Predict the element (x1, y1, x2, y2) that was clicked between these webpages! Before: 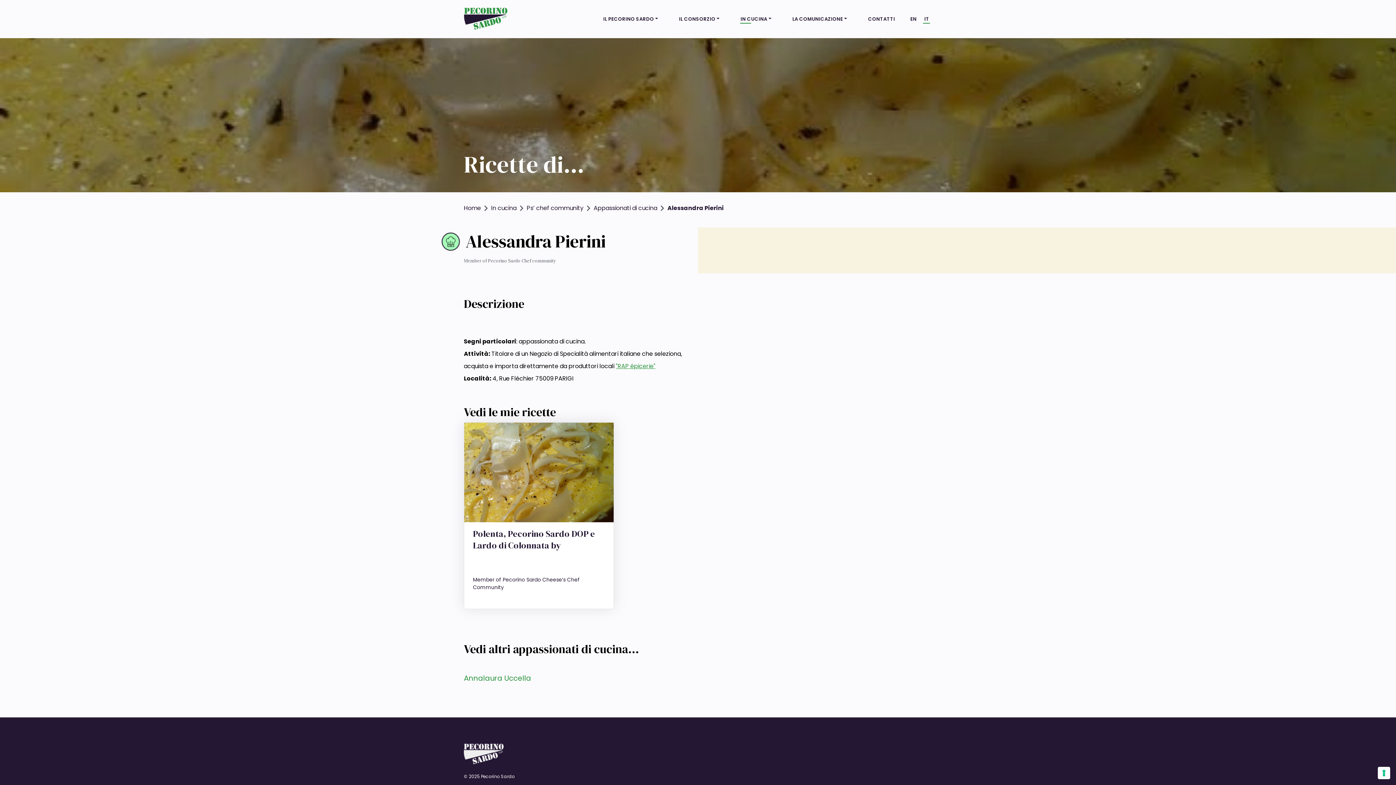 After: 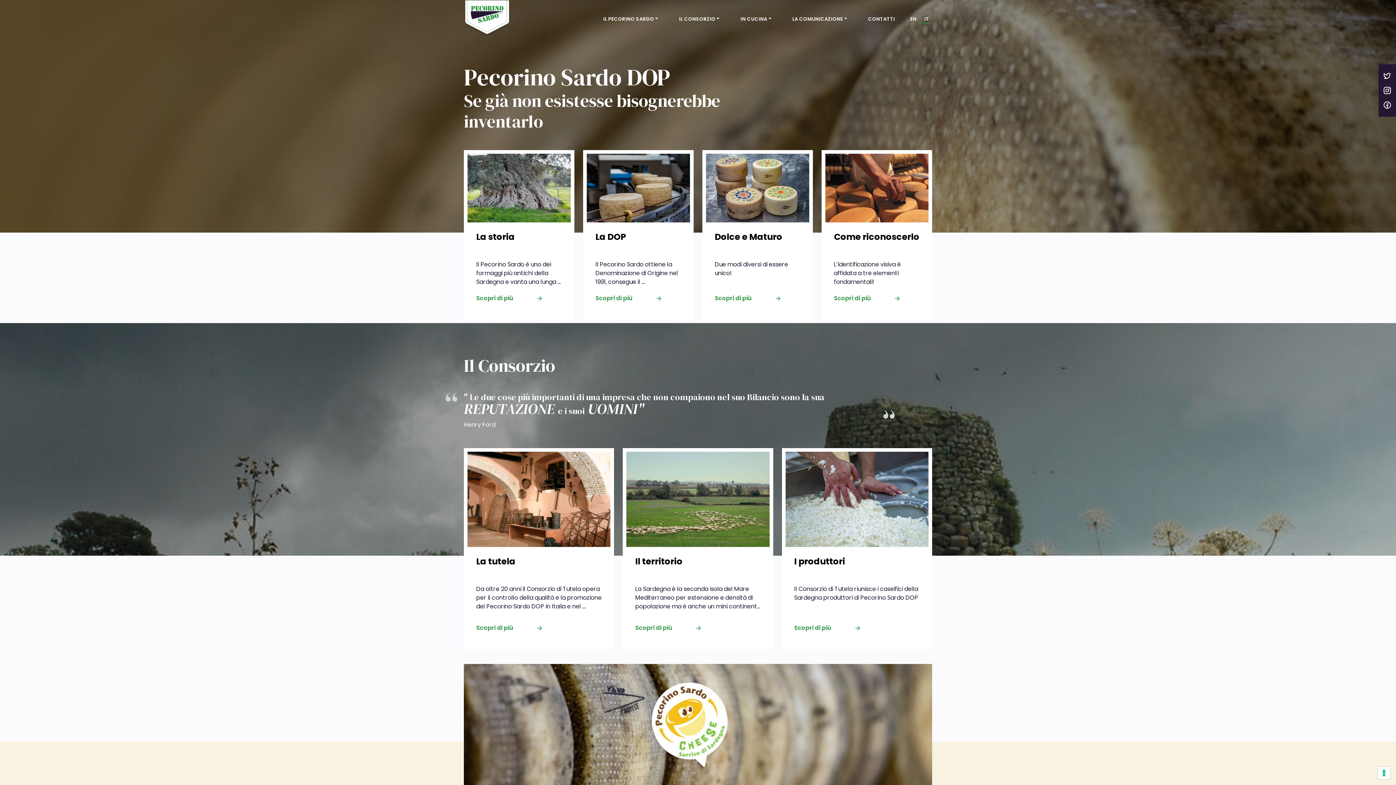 Action: bbox: (922, 14, 929, 24) label: IT